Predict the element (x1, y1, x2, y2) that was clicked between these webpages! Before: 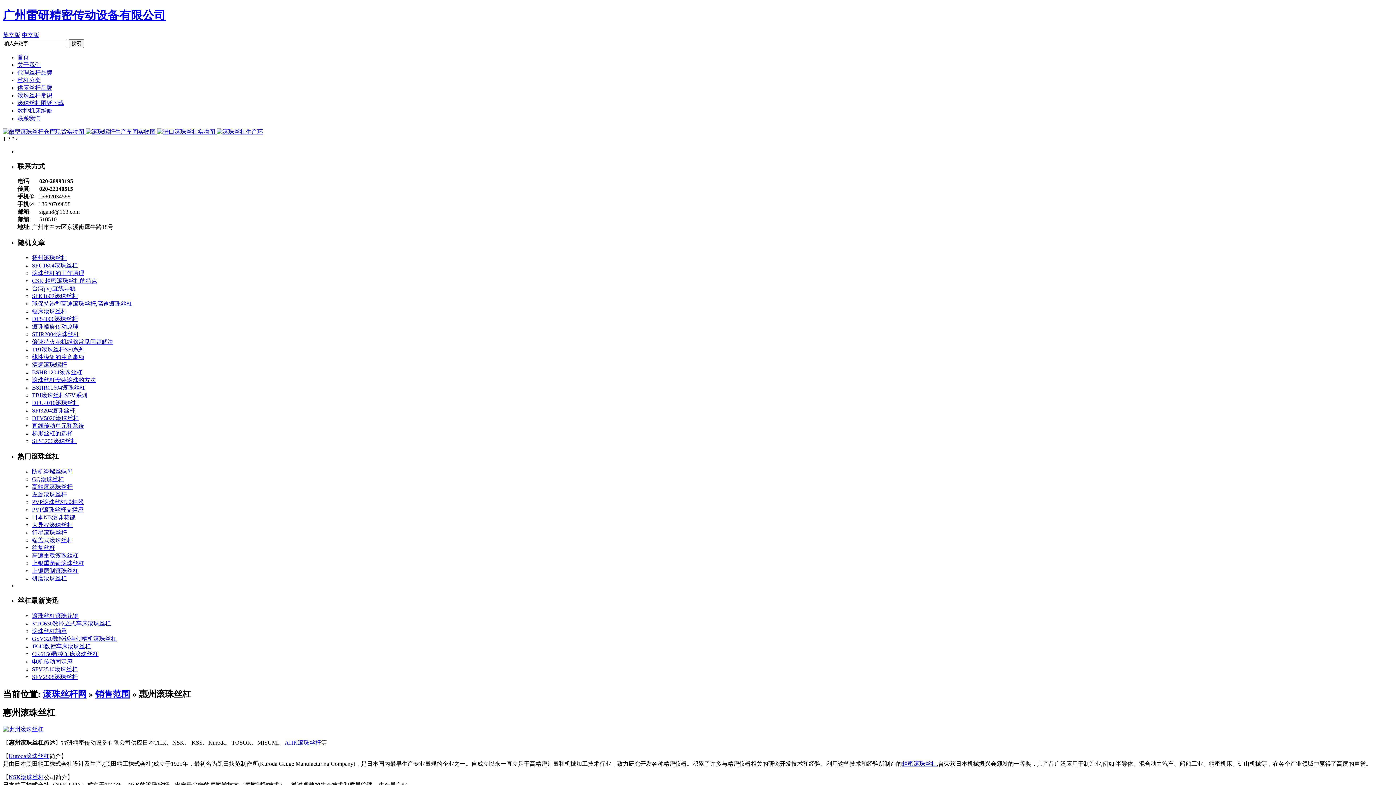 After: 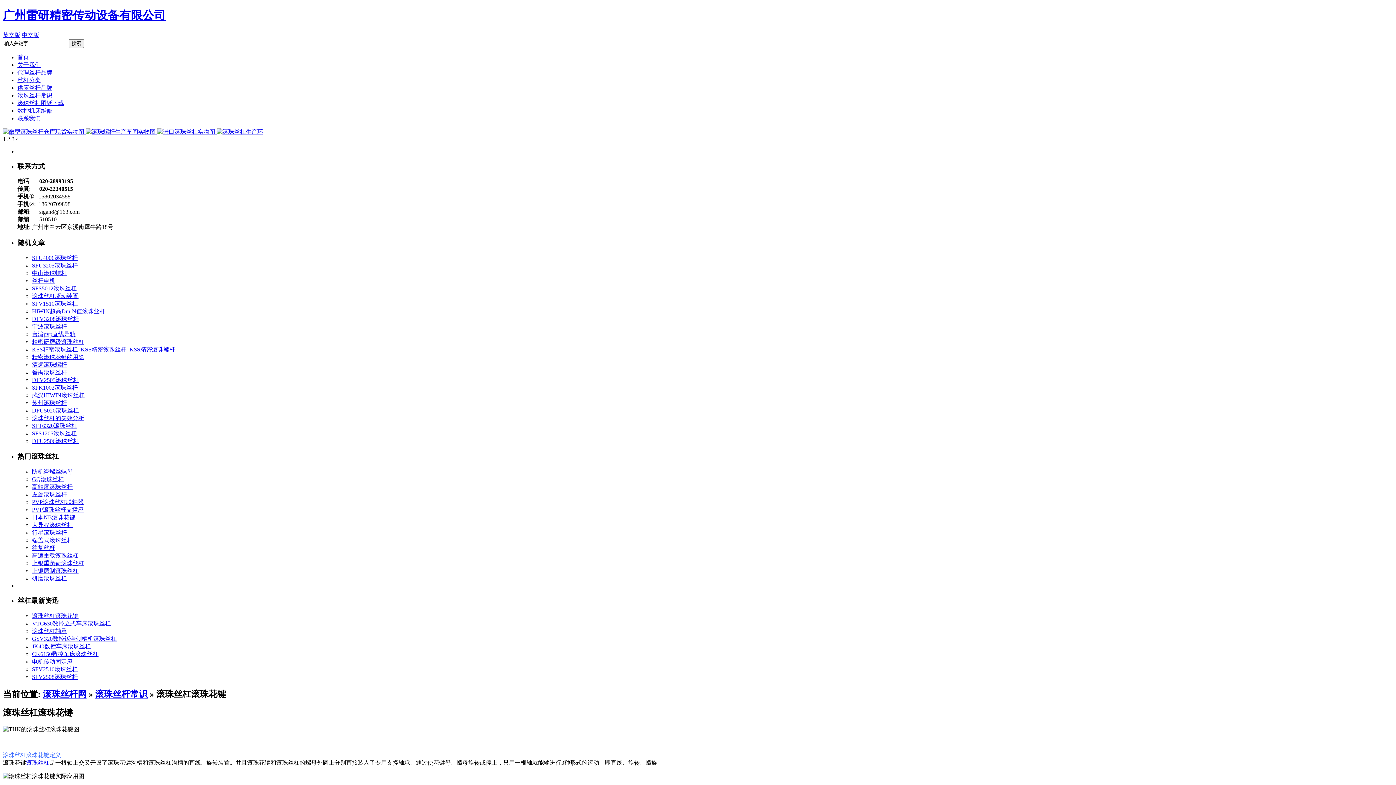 Action: label: 滚珠丝杠滚珠花键 bbox: (32, 612, 78, 619)